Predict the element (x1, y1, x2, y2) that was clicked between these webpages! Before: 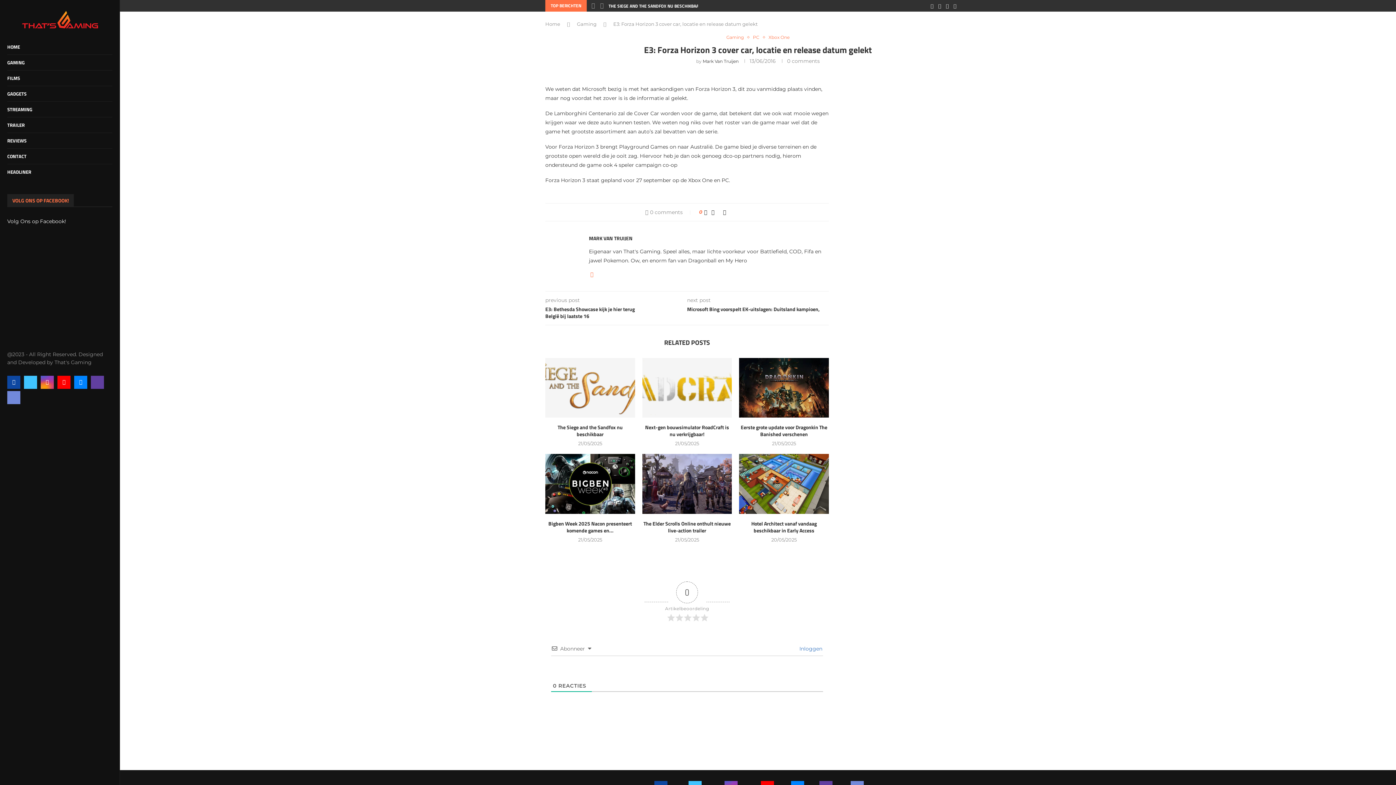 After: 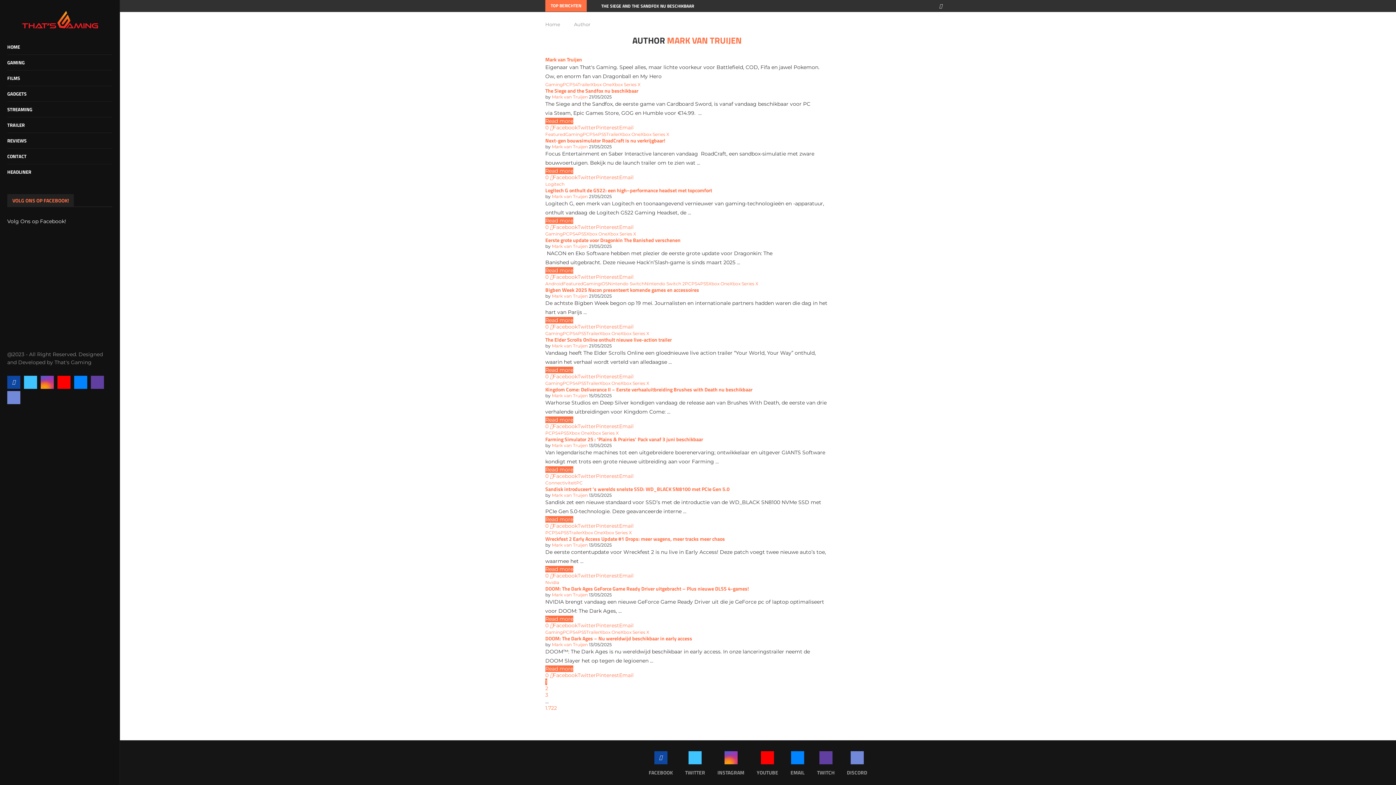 Action: label: MARK VAN TRUIJEN bbox: (589, 235, 632, 241)